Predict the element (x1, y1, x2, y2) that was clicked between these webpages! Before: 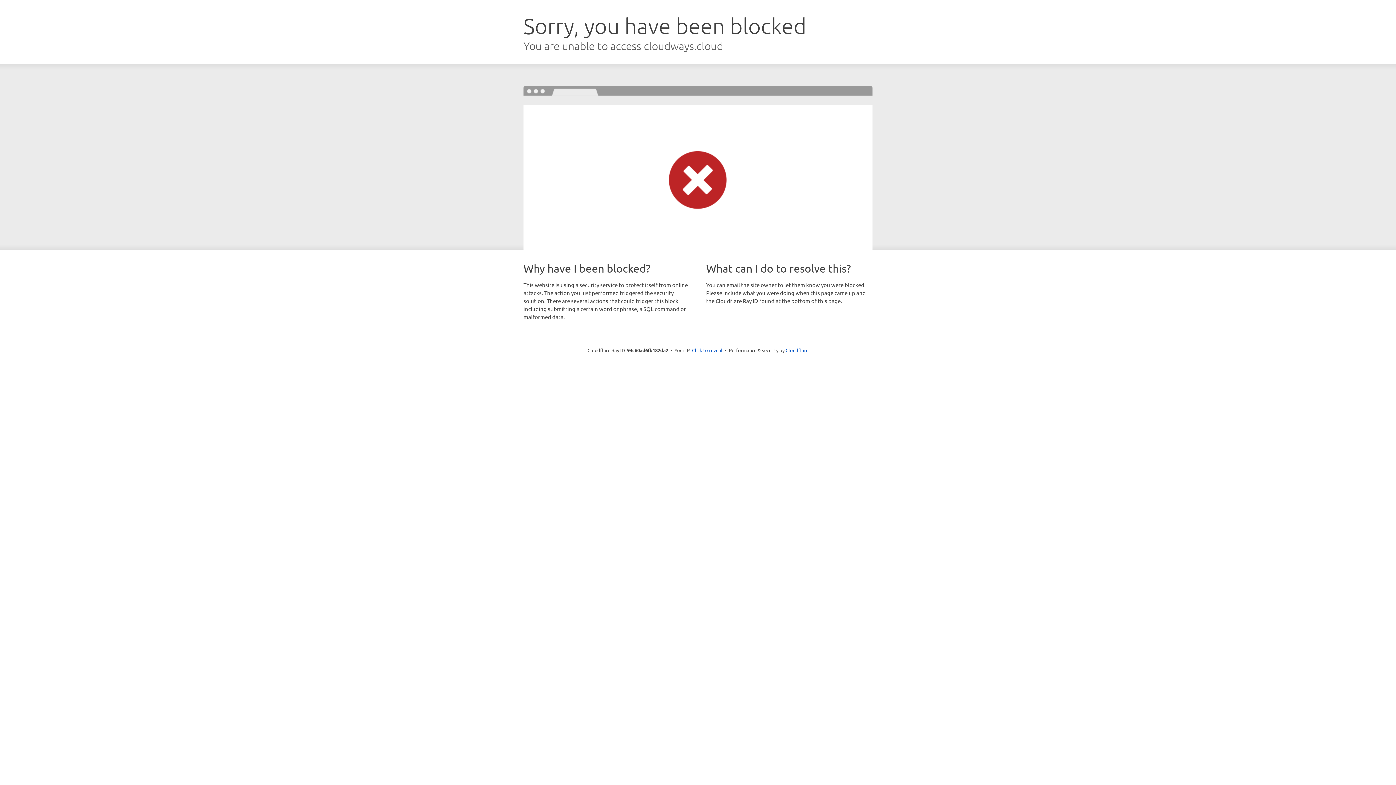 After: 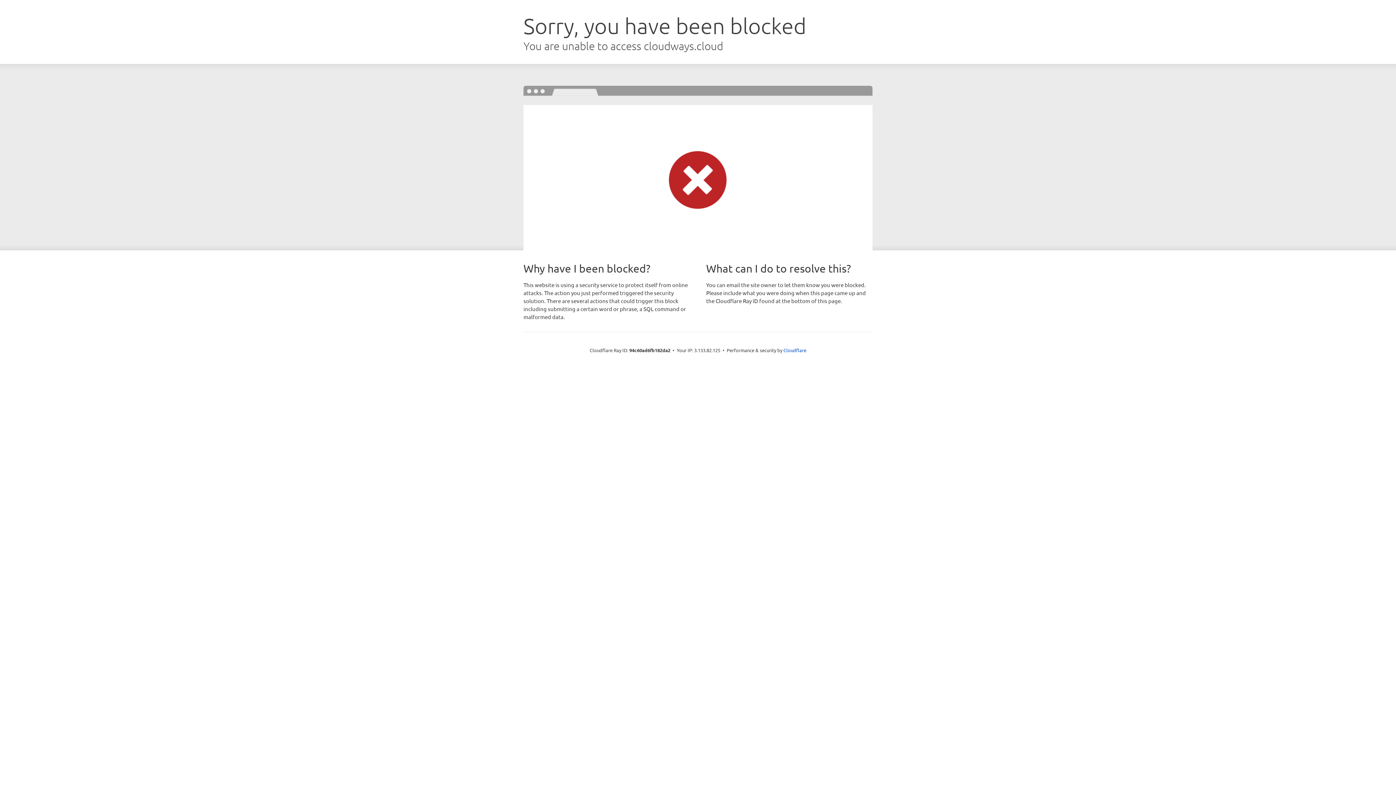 Action: bbox: (692, 346, 722, 353) label: Click to reveal